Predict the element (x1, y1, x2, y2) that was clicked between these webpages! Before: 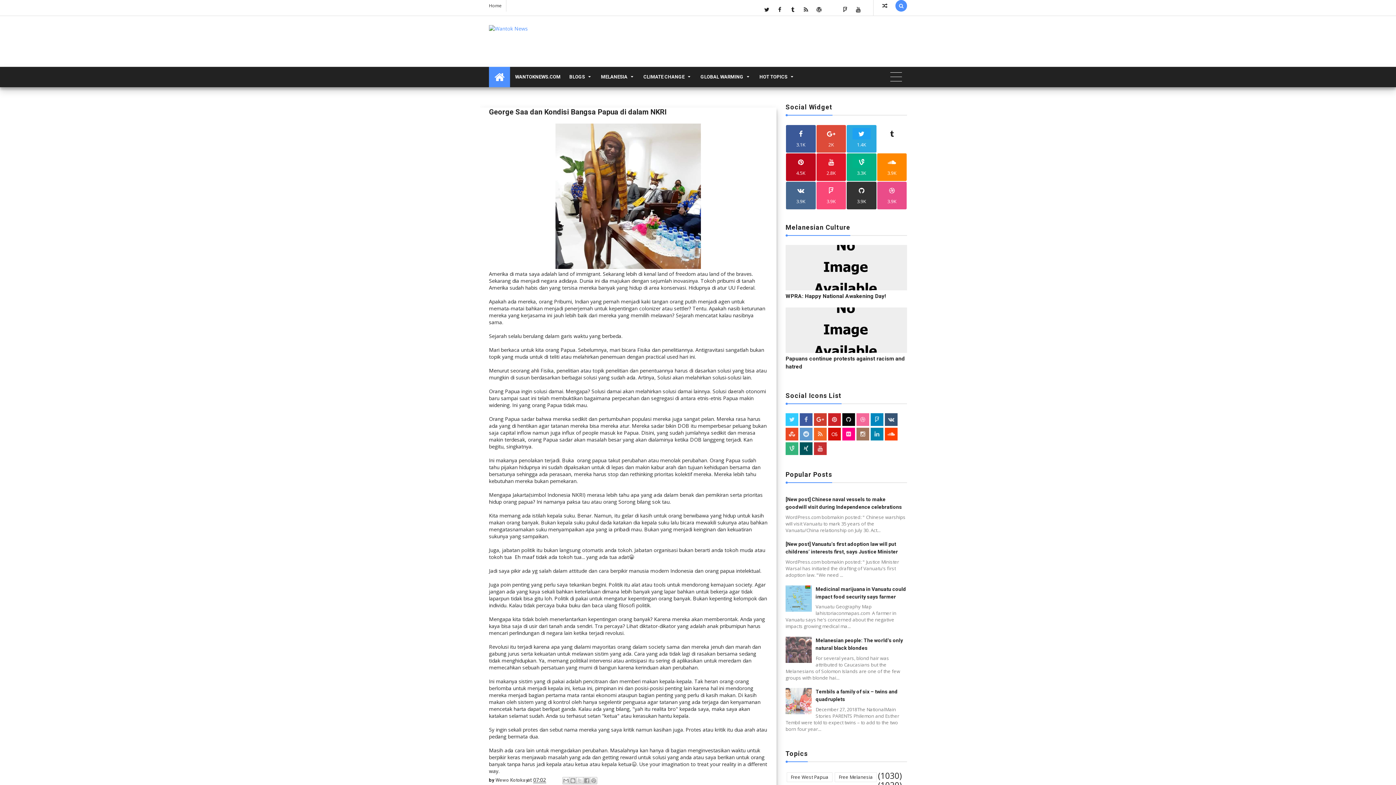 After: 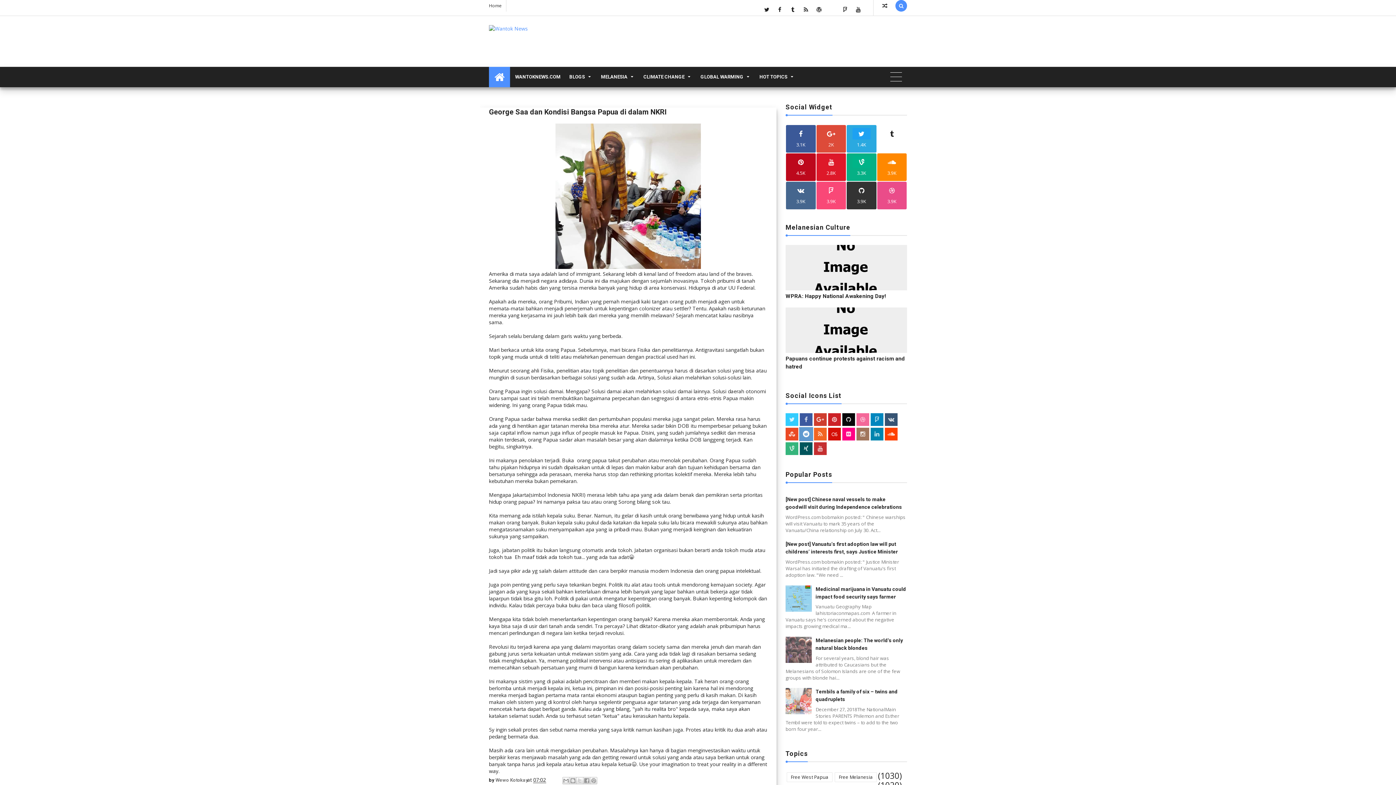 Action: bbox: (800, 430, 812, 437)